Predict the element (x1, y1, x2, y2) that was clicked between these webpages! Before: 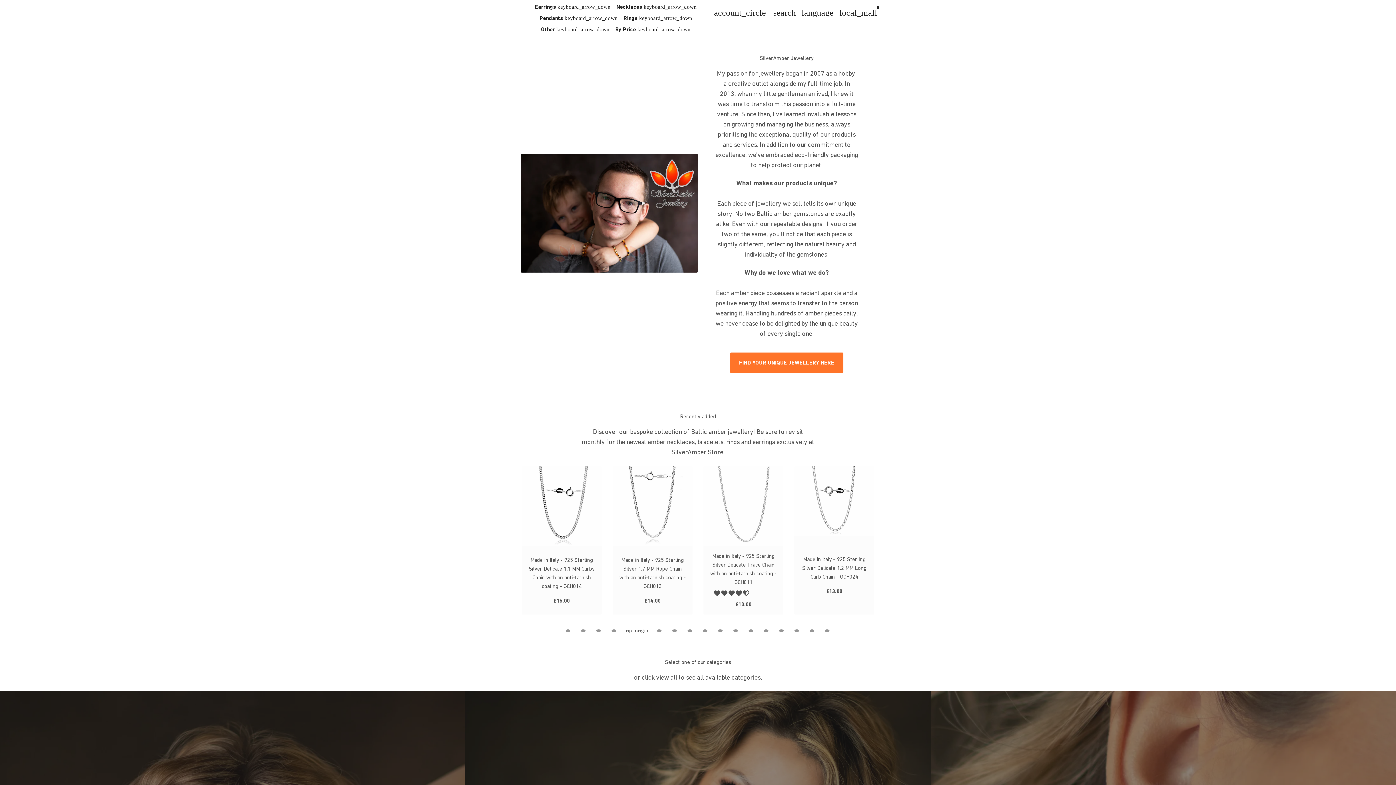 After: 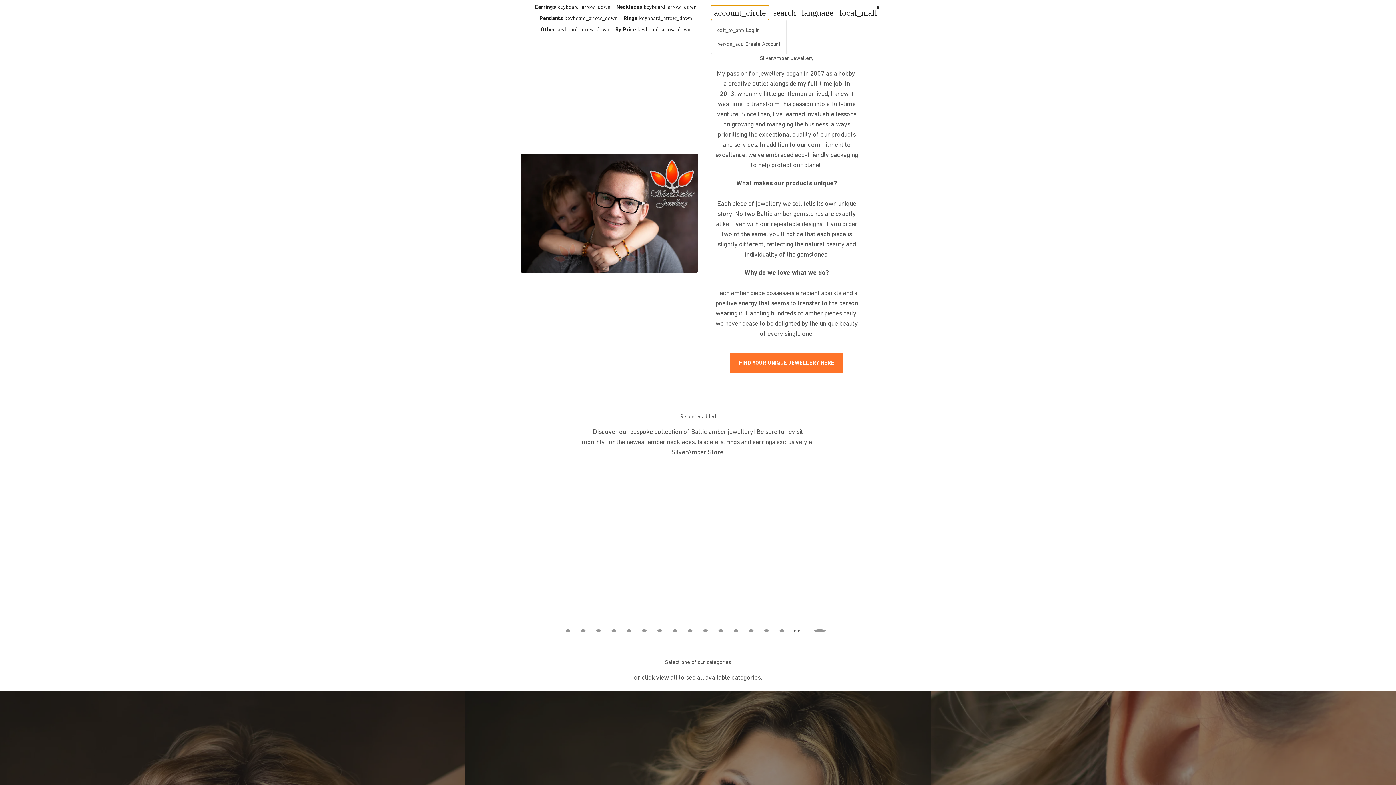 Action: bbox: (711, 5, 769, 19) label: Log In